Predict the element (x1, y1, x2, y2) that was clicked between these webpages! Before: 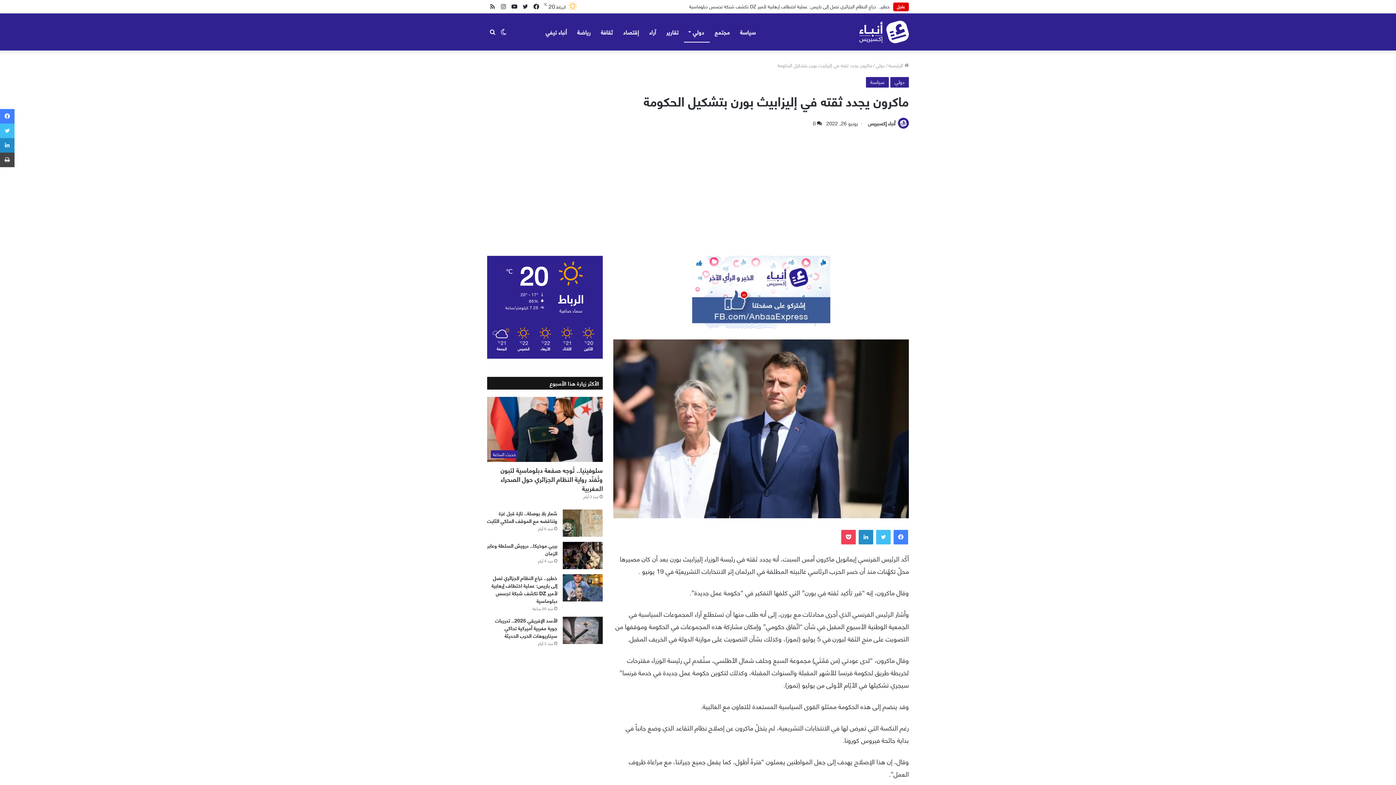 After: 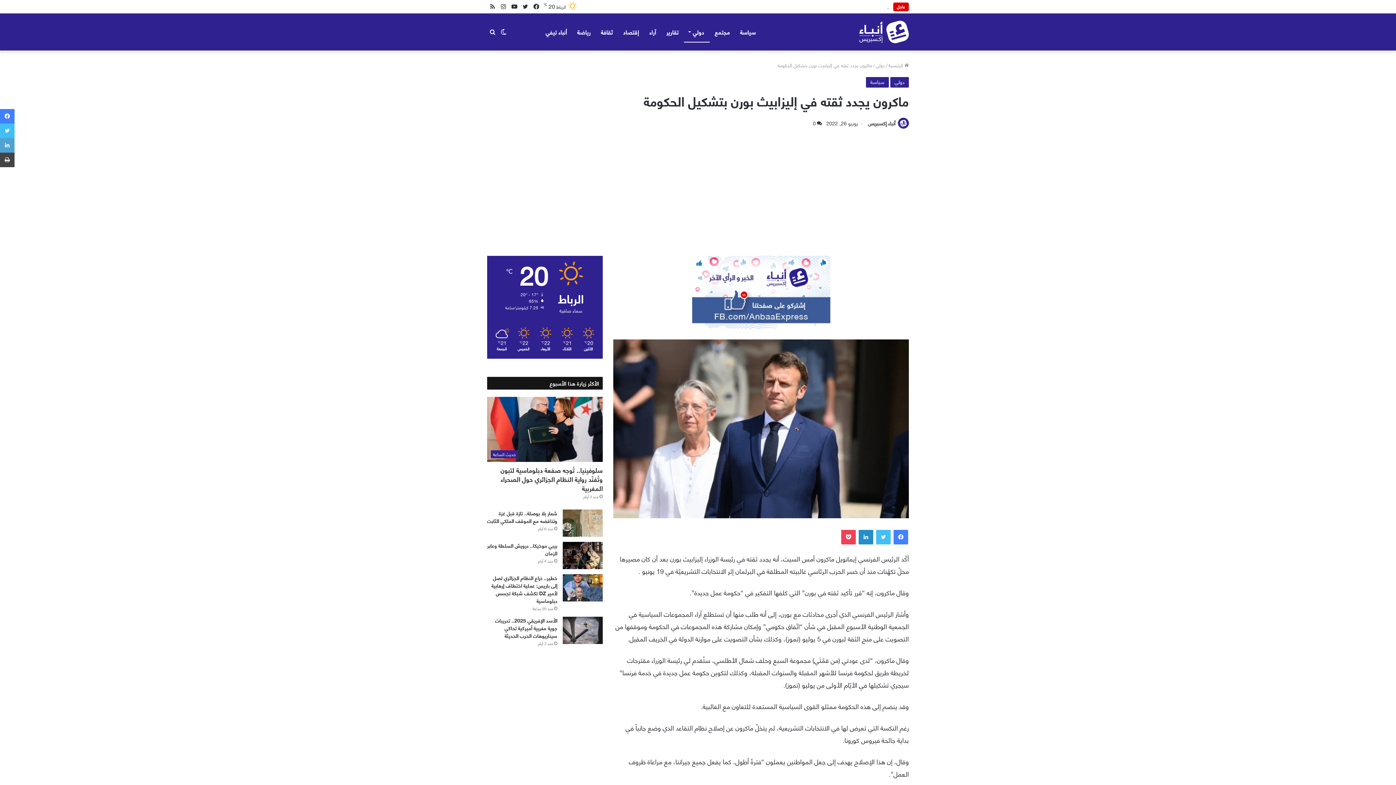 Action: bbox: (0, 138, 14, 152) label: لينكدإن